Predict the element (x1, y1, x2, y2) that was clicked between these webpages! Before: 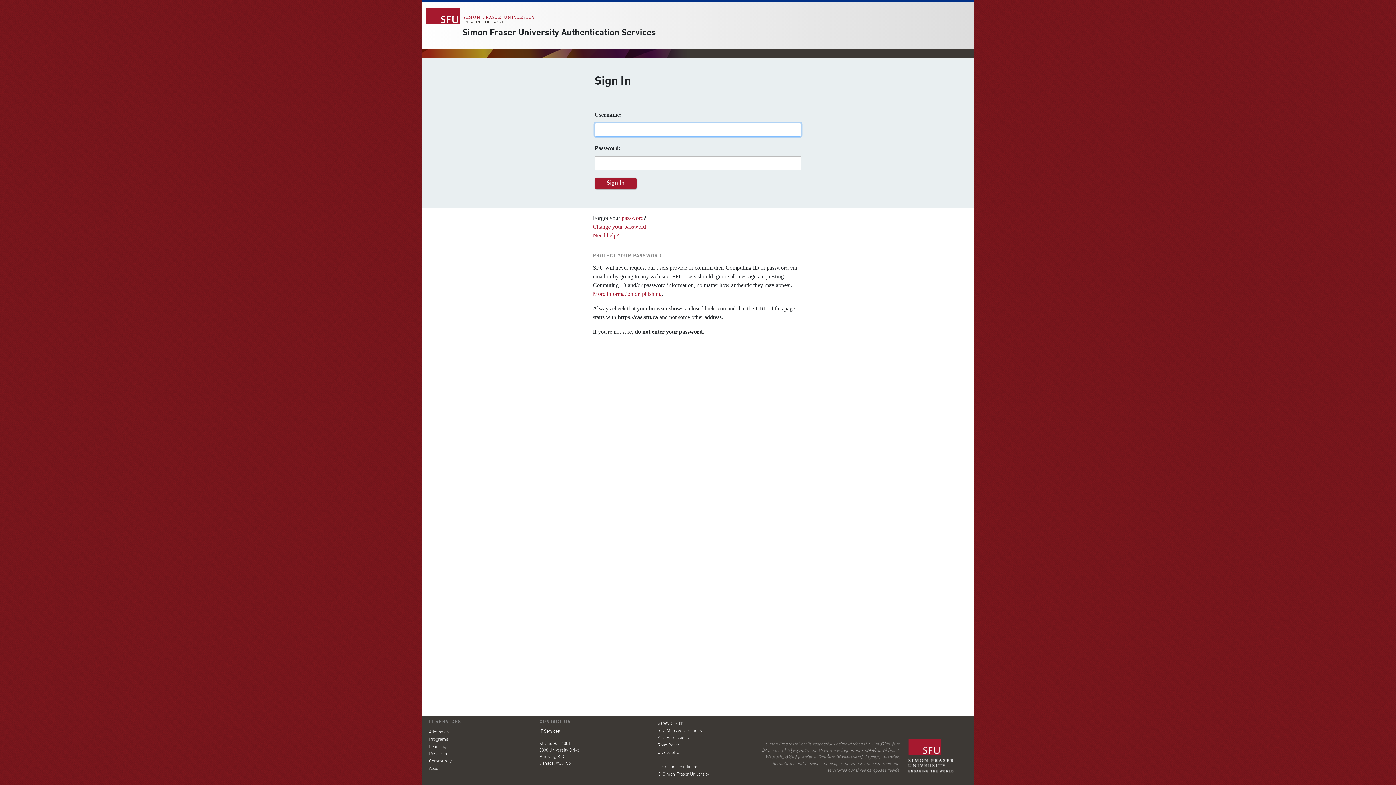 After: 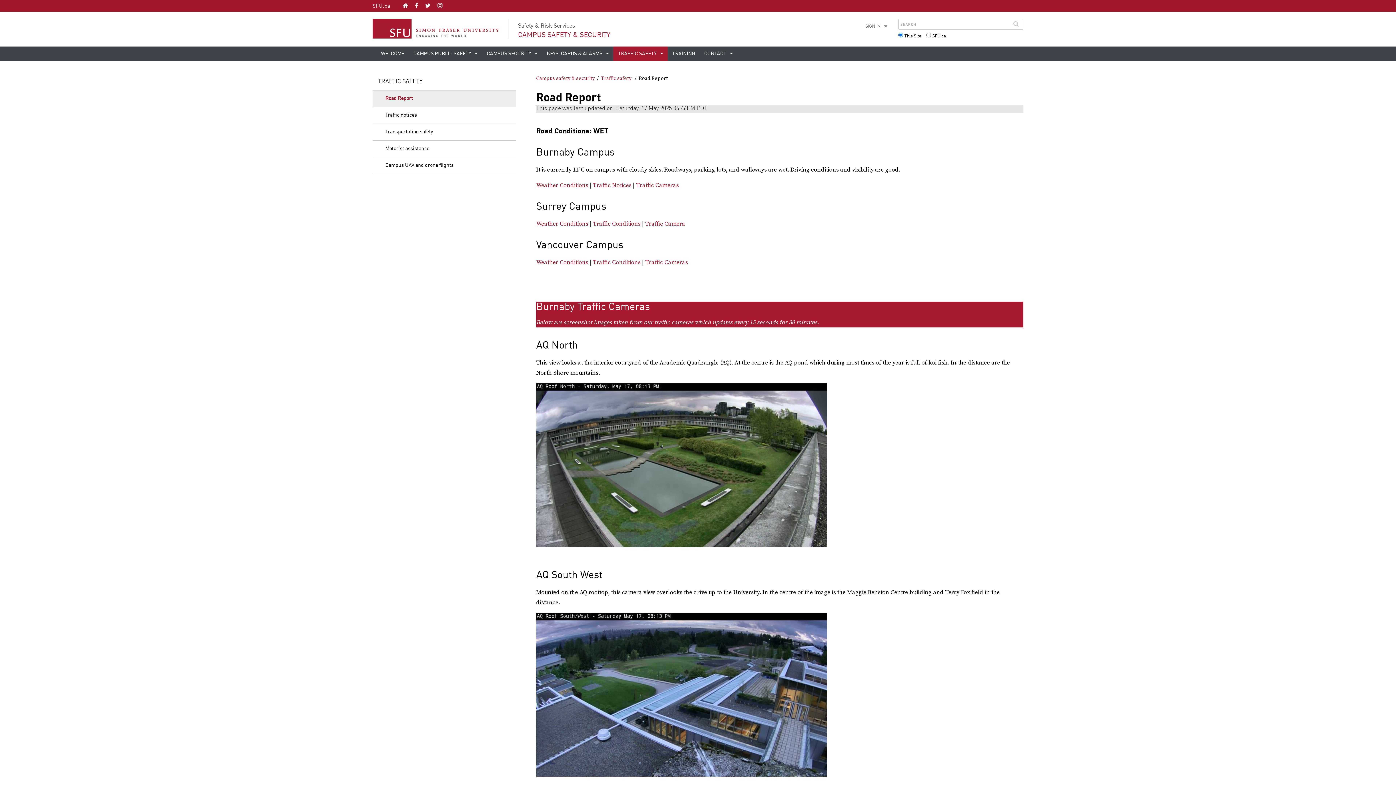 Action: bbox: (657, 743, 681, 748) label: Road Report